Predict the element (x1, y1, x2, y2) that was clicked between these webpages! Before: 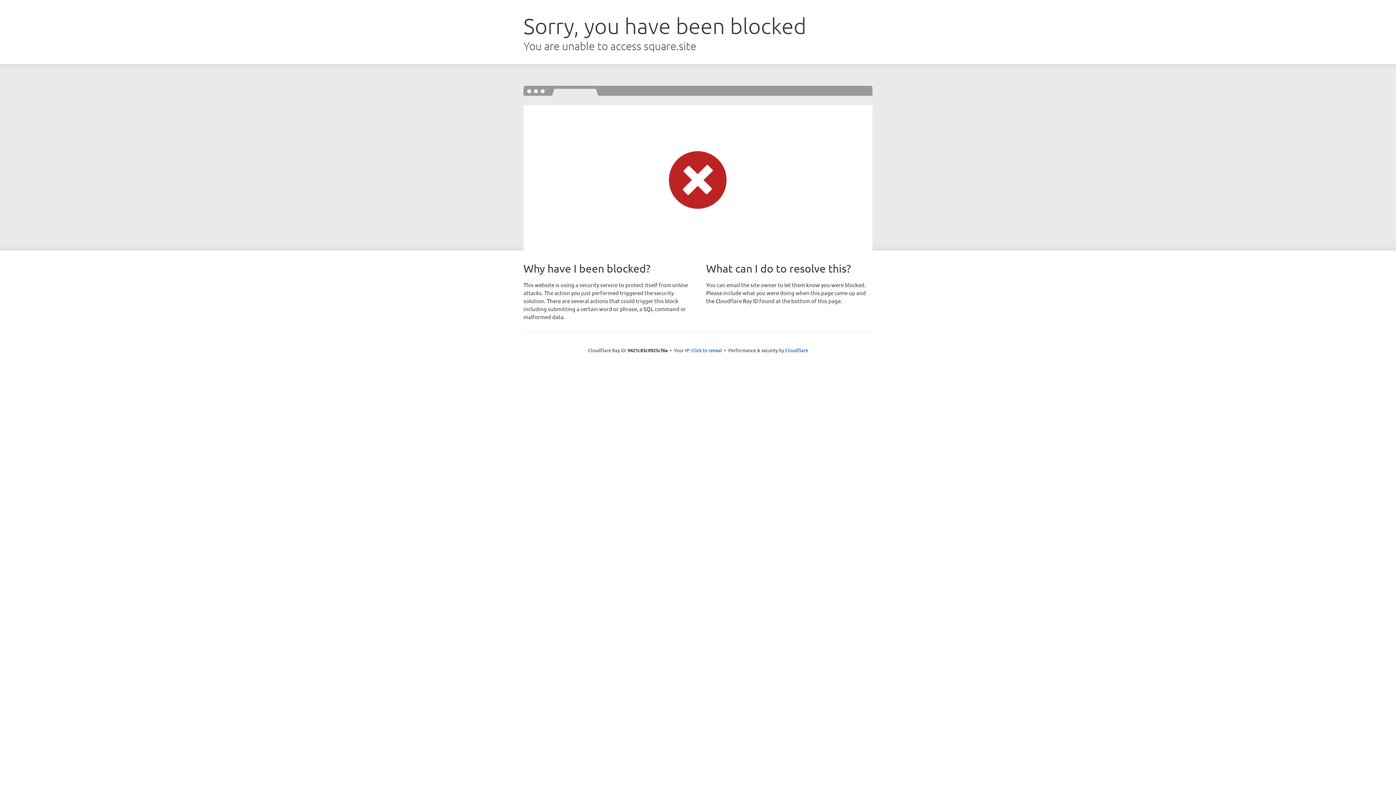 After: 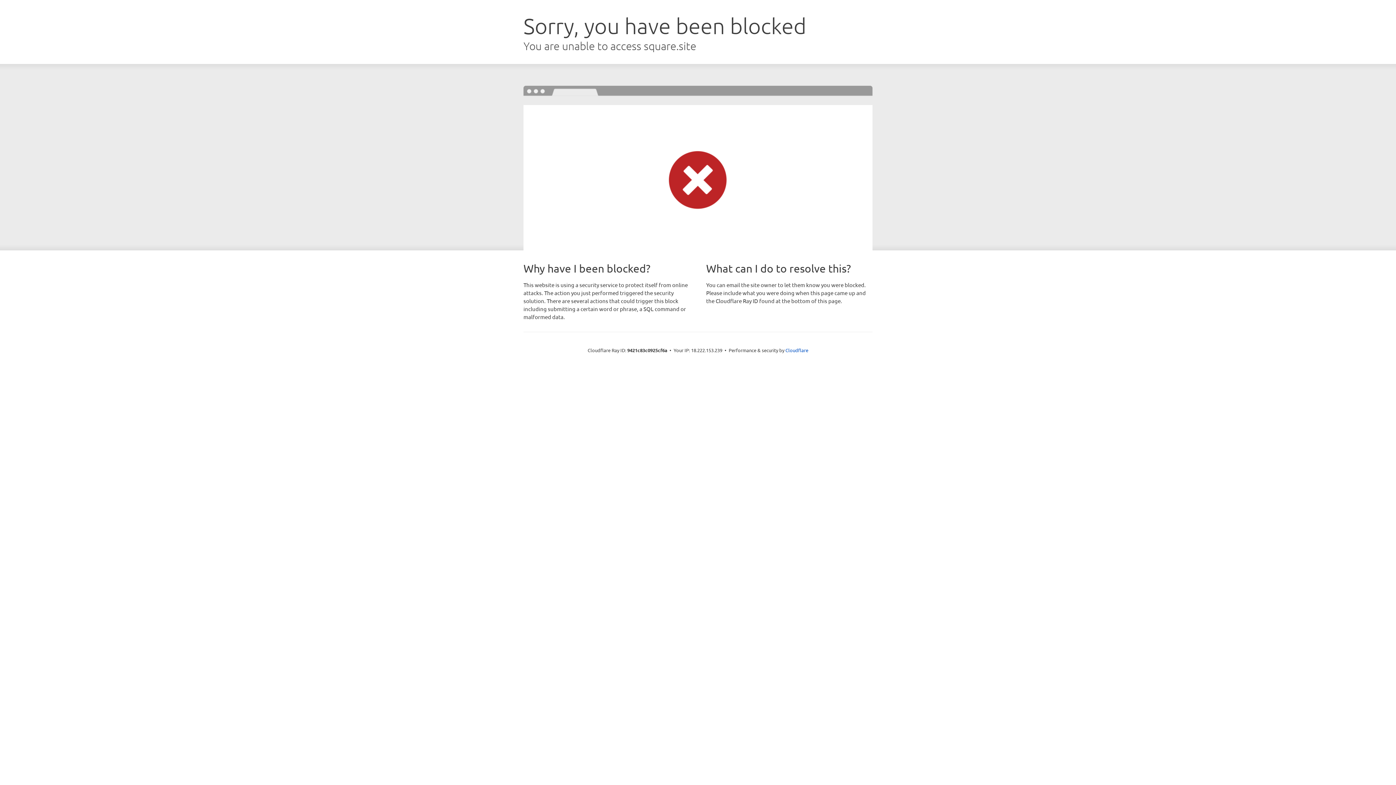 Action: bbox: (691, 346, 722, 353) label: Click to reveal